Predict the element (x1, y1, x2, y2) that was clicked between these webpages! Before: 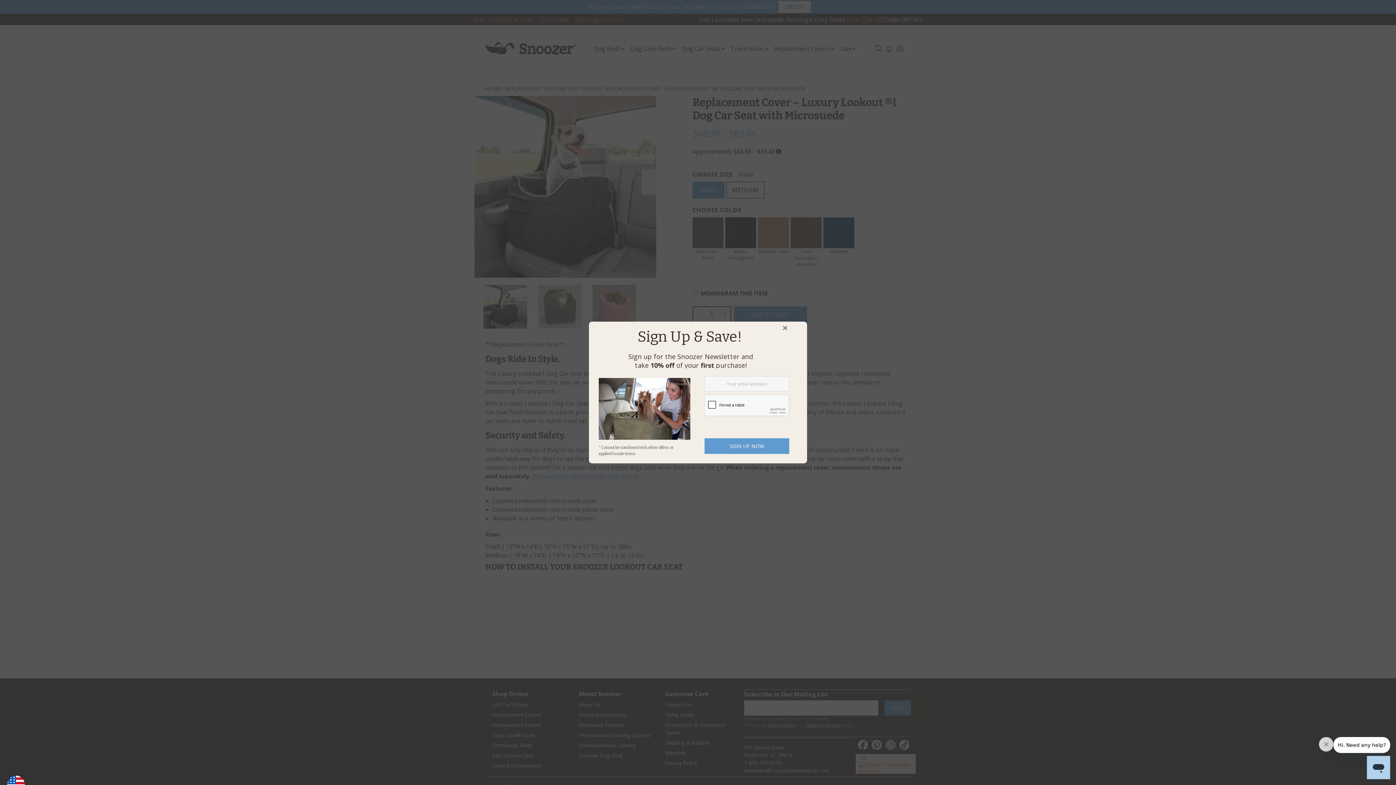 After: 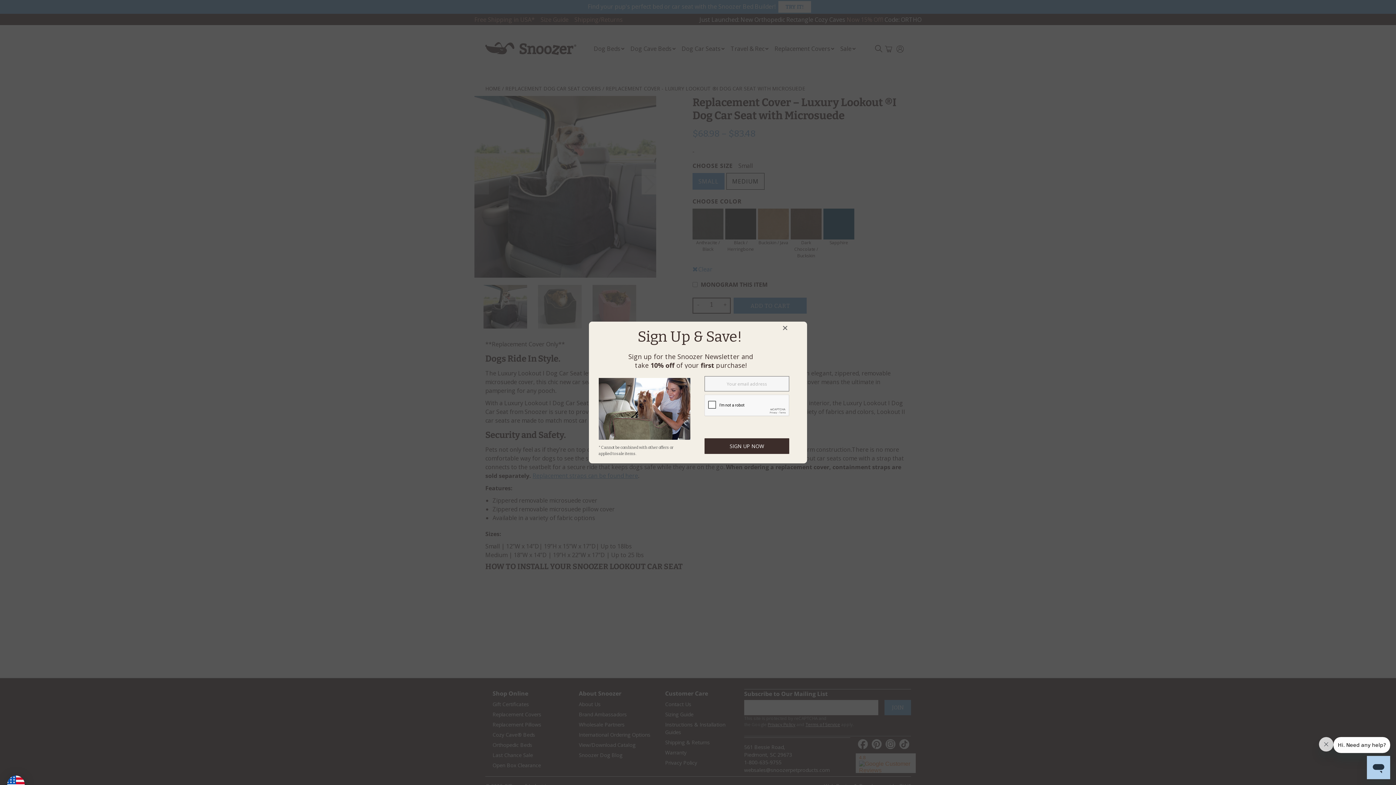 Action: label: SIGN UP NOW bbox: (704, 438, 789, 454)